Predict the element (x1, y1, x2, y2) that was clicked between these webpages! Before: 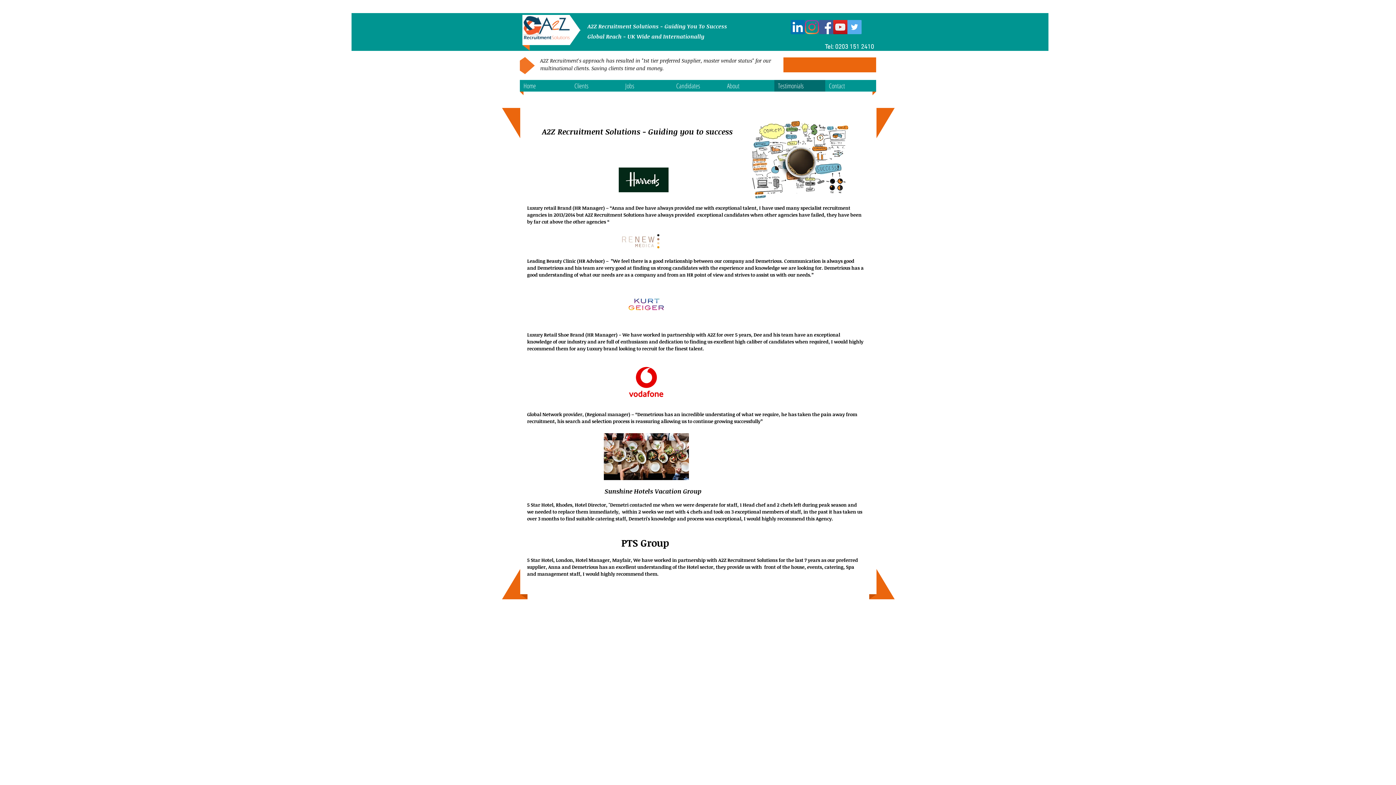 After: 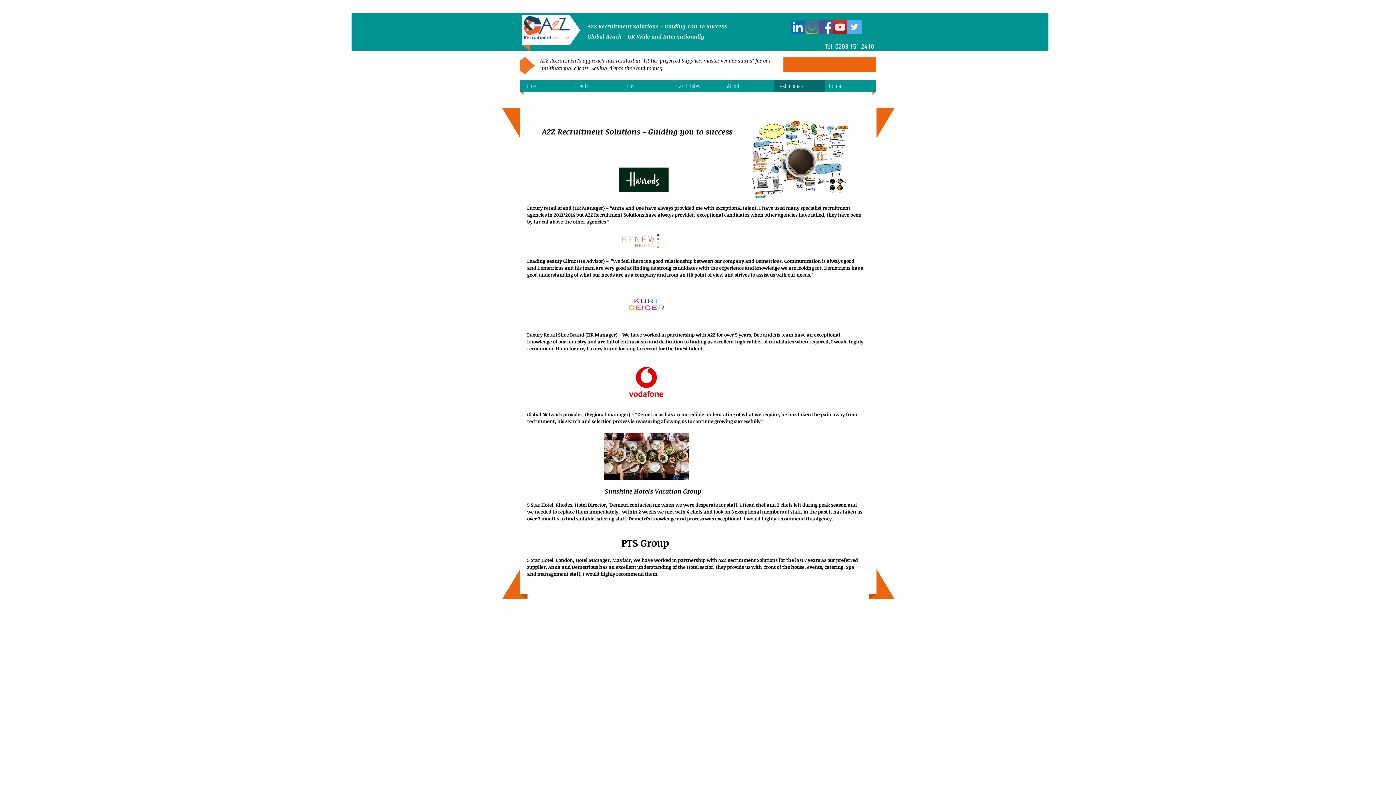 Action: bbox: (833, 20, 847, 34) label: YouTube Social  Icon